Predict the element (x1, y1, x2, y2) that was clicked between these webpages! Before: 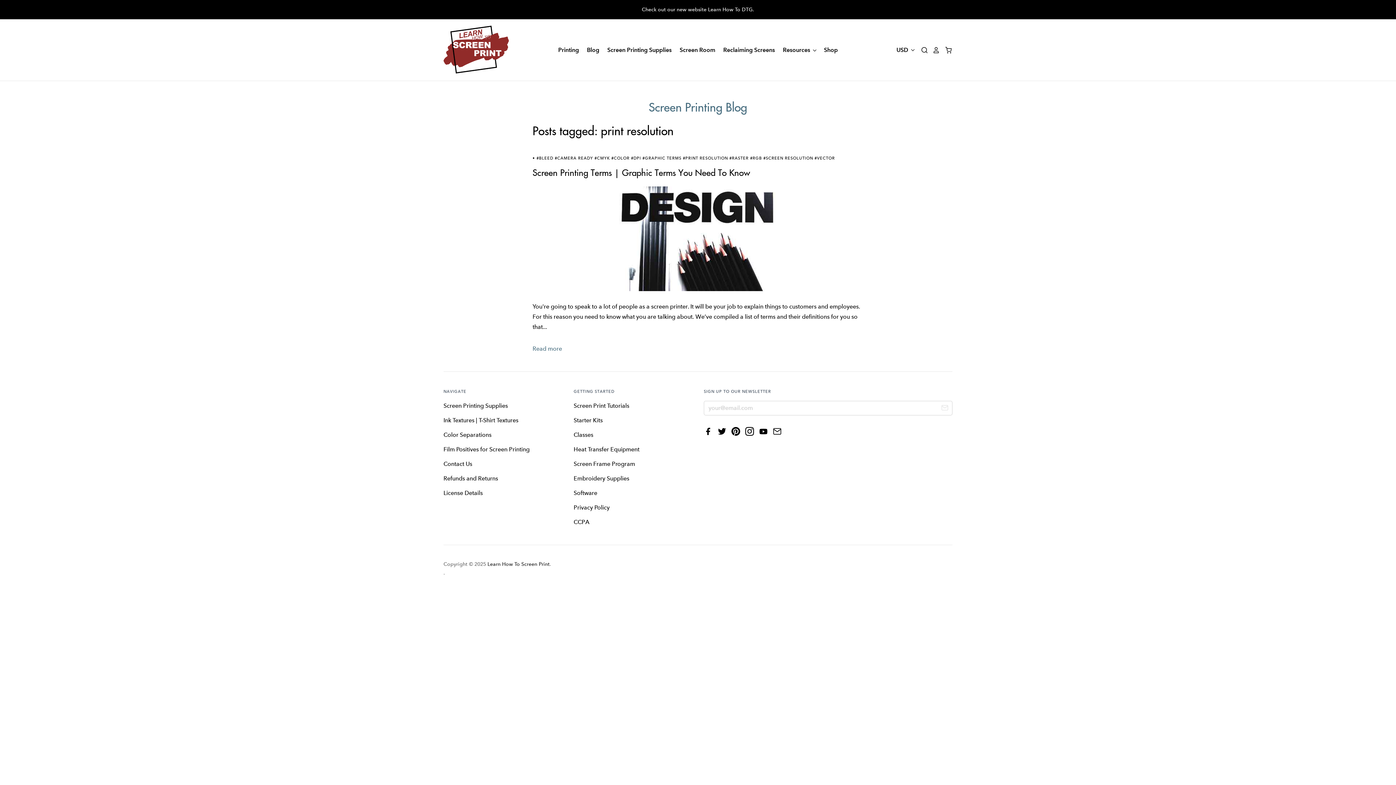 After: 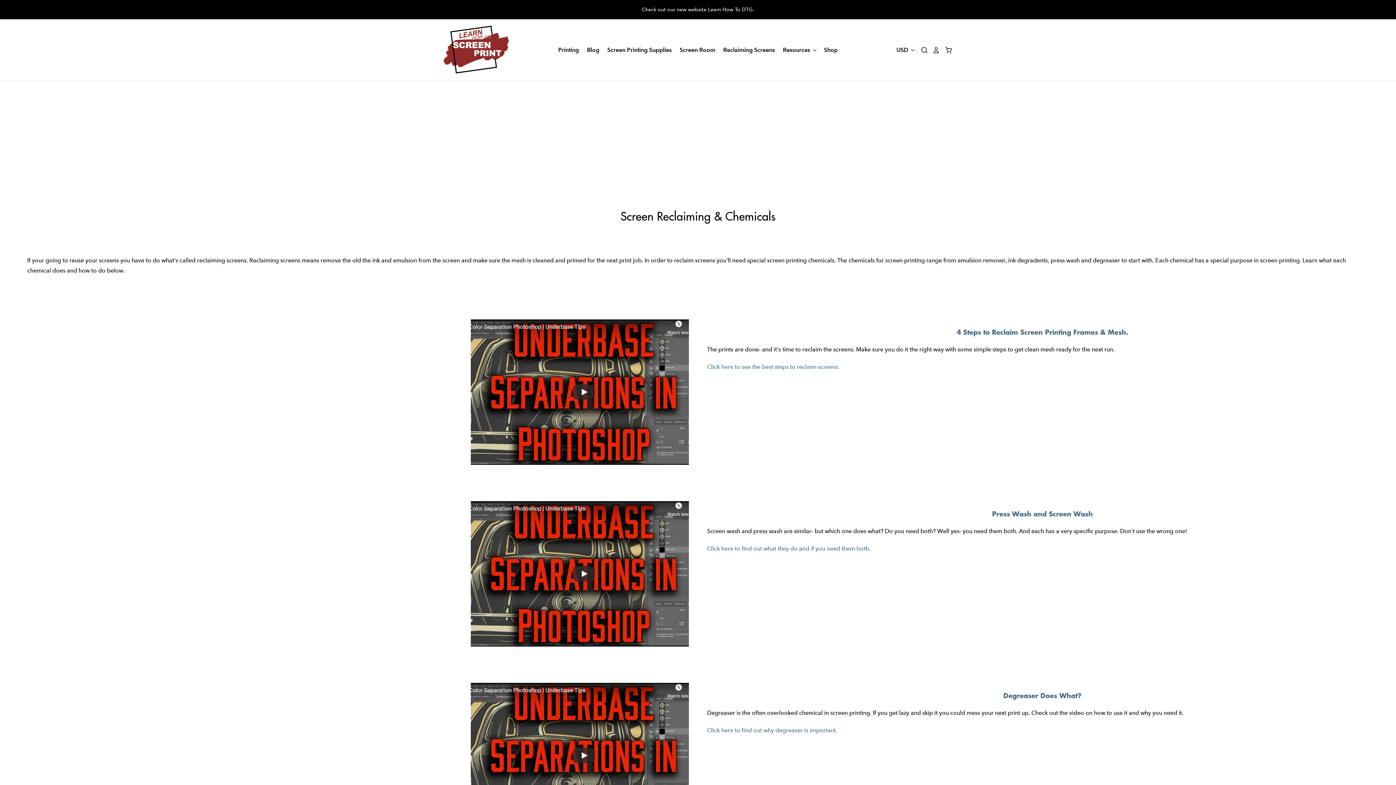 Action: bbox: (715, 44, 775, 55) label: Reclaiming Screens